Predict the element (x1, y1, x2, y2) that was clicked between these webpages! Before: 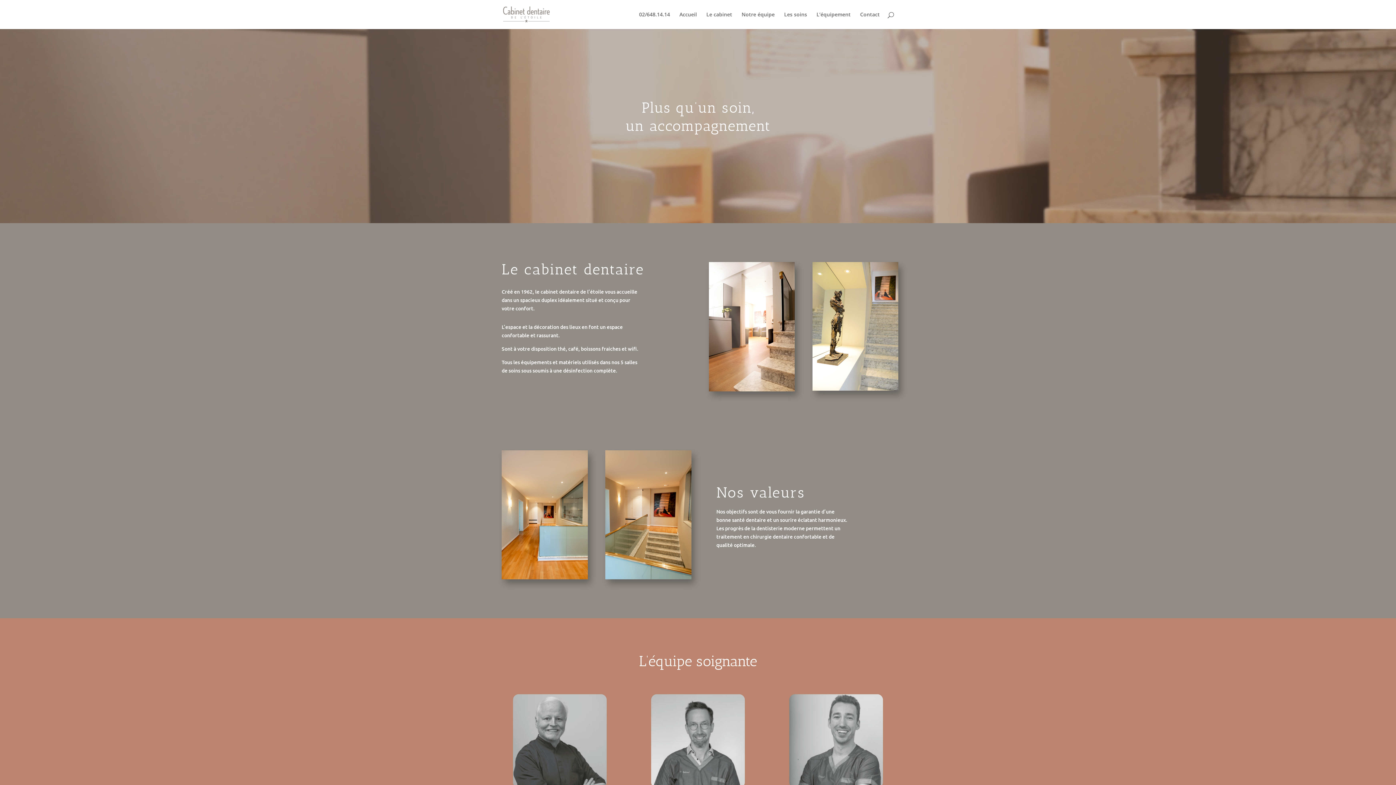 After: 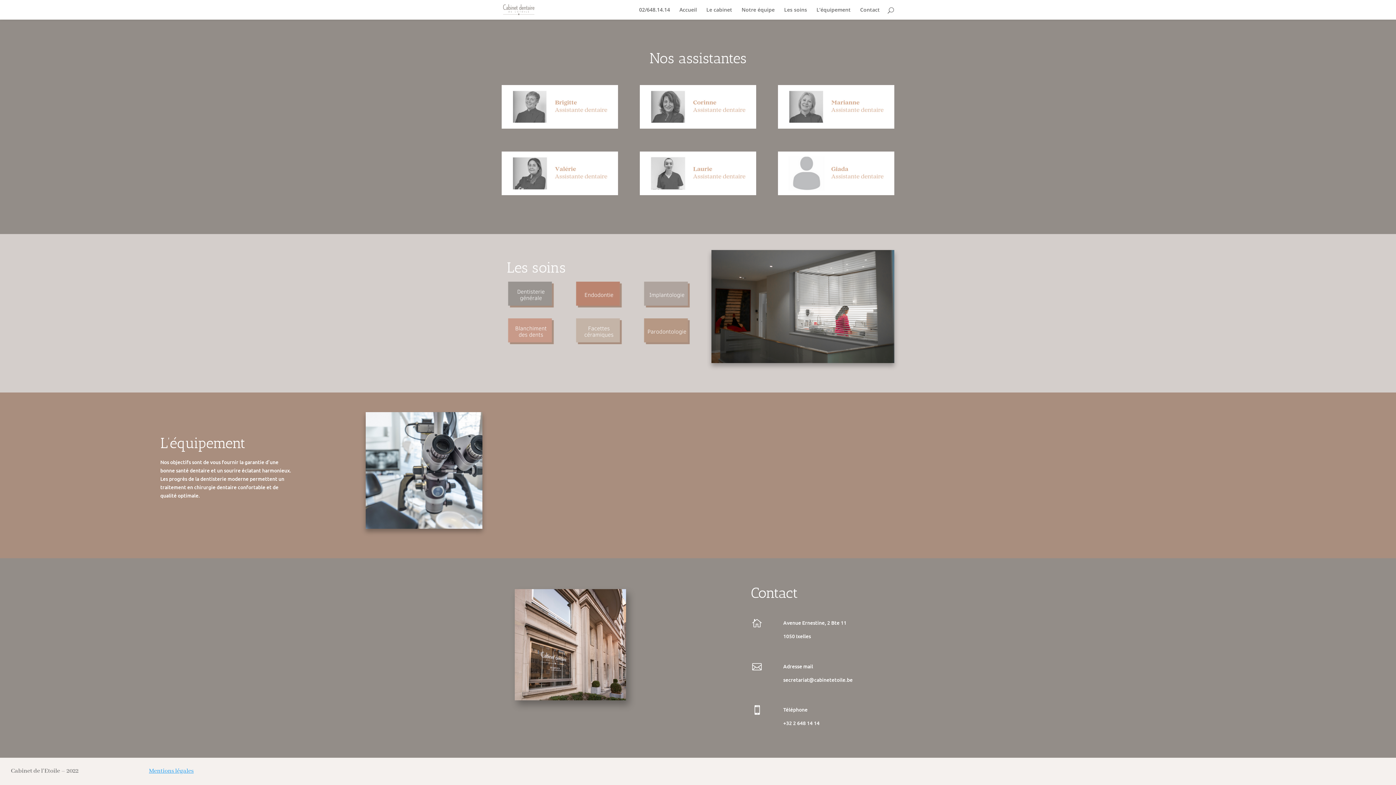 Action: label: Les soins bbox: (784, 12, 807, 29)